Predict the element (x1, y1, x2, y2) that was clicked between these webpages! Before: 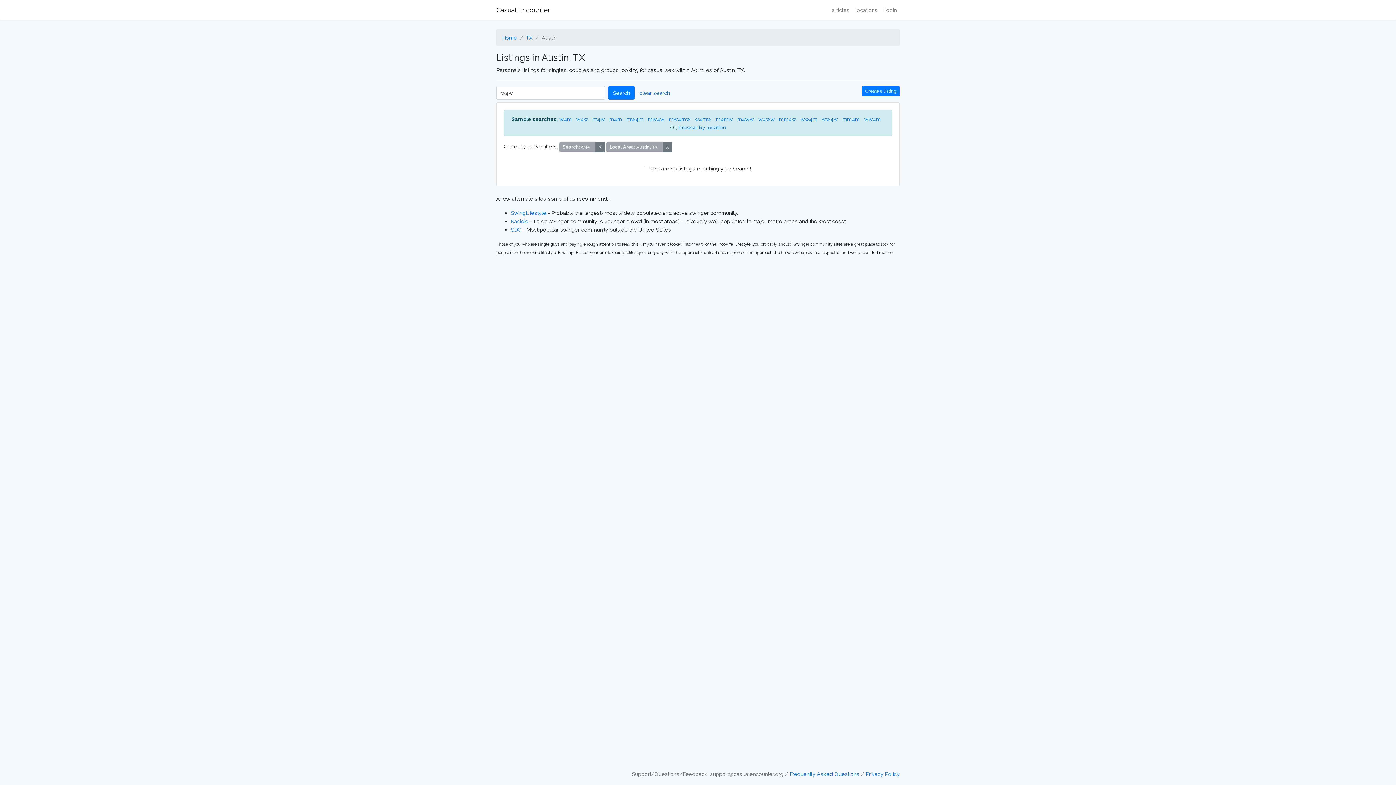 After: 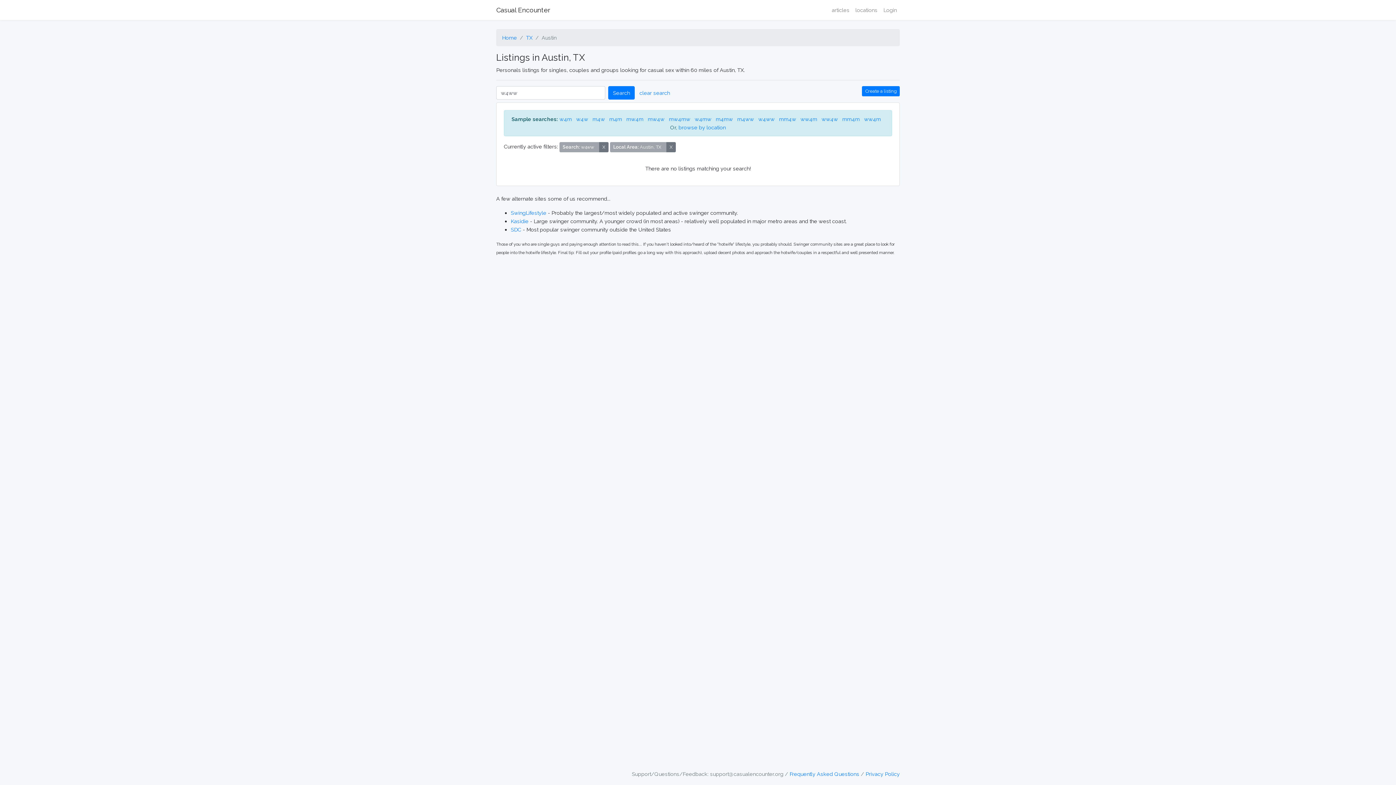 Action: label: w4ww bbox: (758, 116, 774, 122)